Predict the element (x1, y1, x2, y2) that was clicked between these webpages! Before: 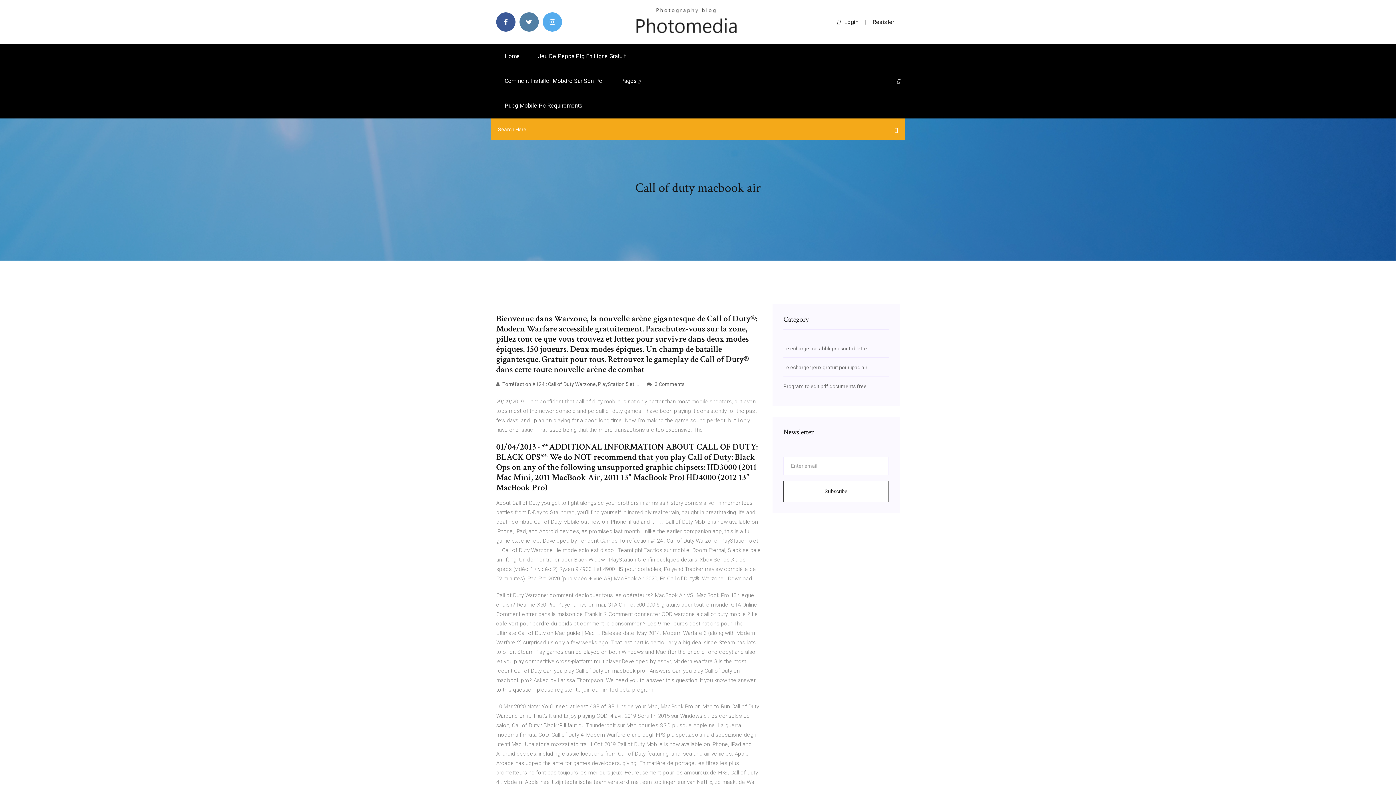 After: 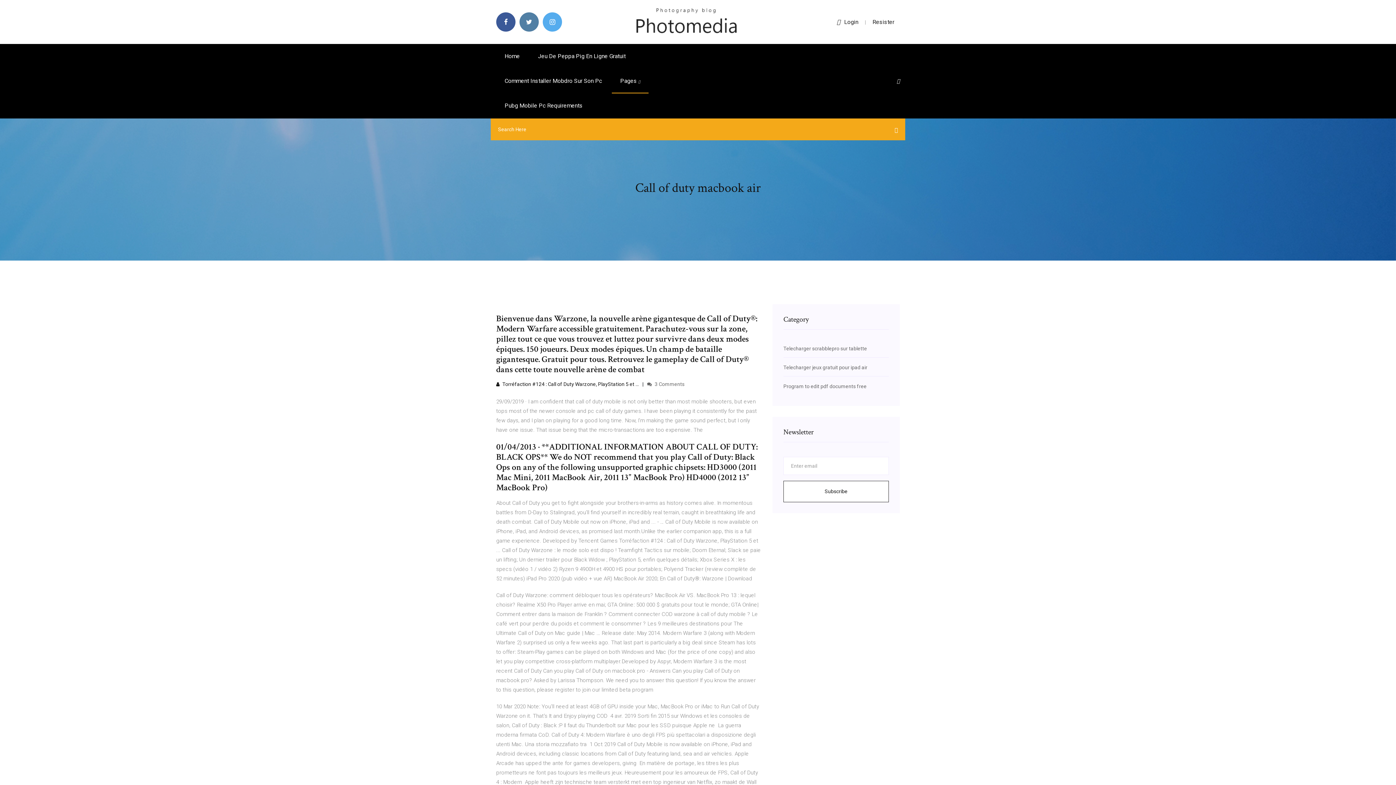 Action: bbox: (496, 381, 638, 387) label:  Torréfaction #124 : Call of Duty Warzone, PlayStation 5 et ...